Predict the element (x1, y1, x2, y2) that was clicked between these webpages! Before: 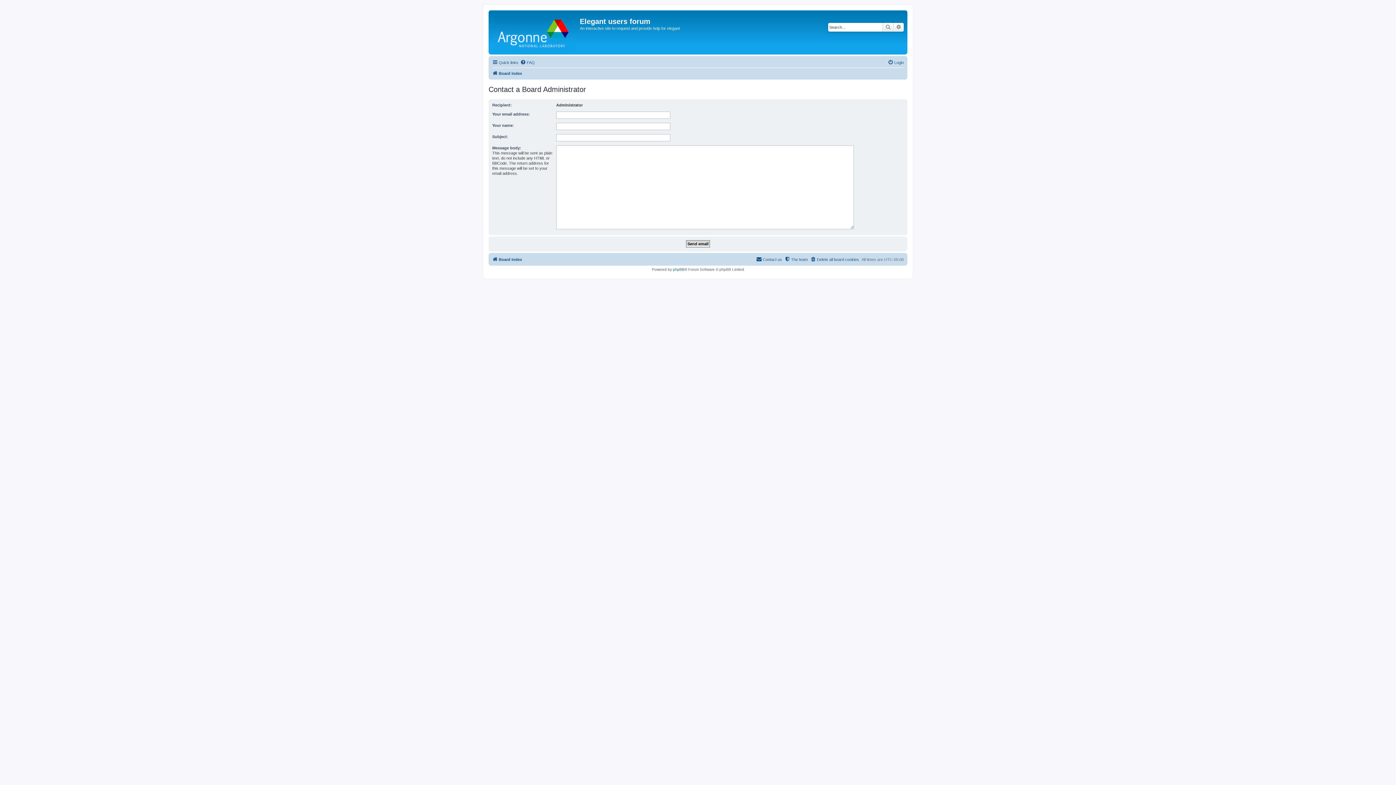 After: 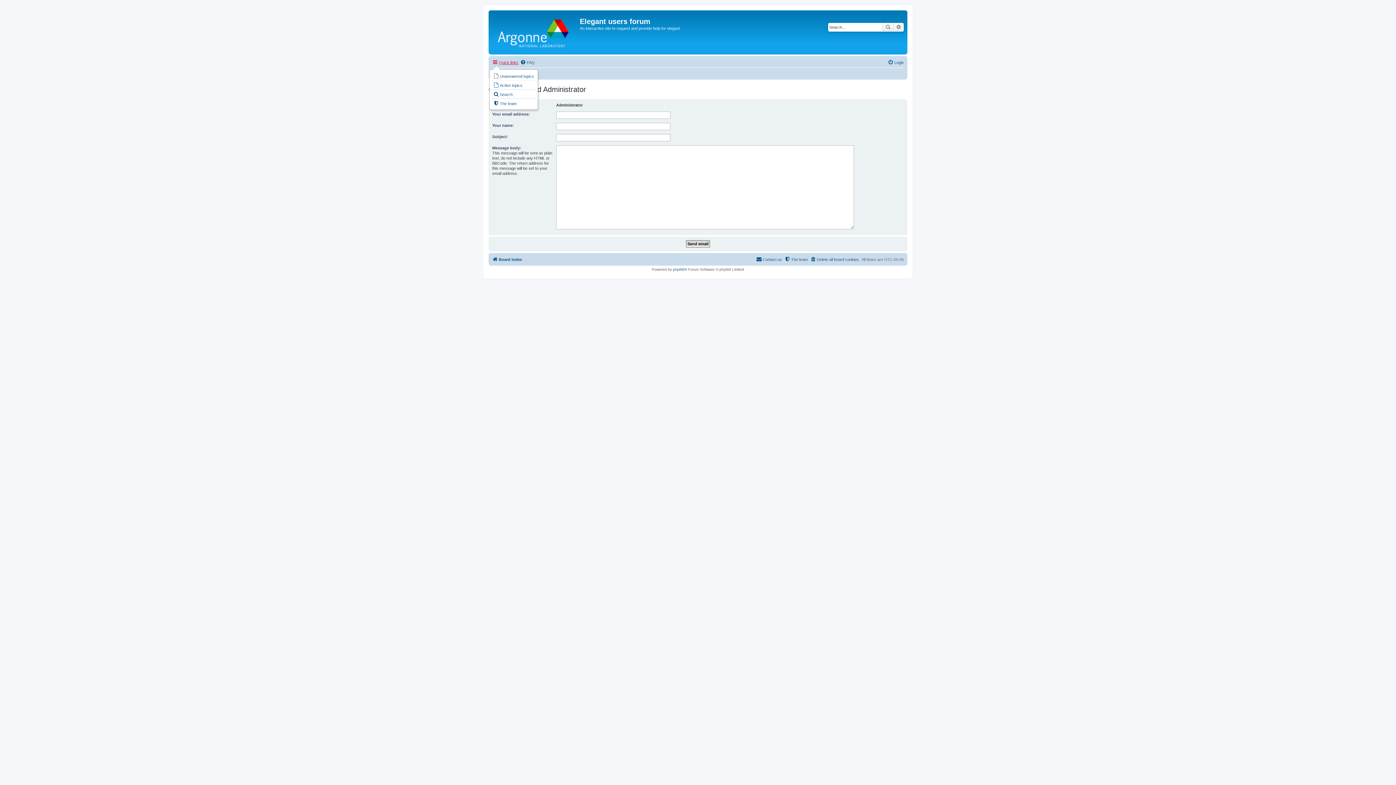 Action: bbox: (492, 58, 518, 66) label: Quick links